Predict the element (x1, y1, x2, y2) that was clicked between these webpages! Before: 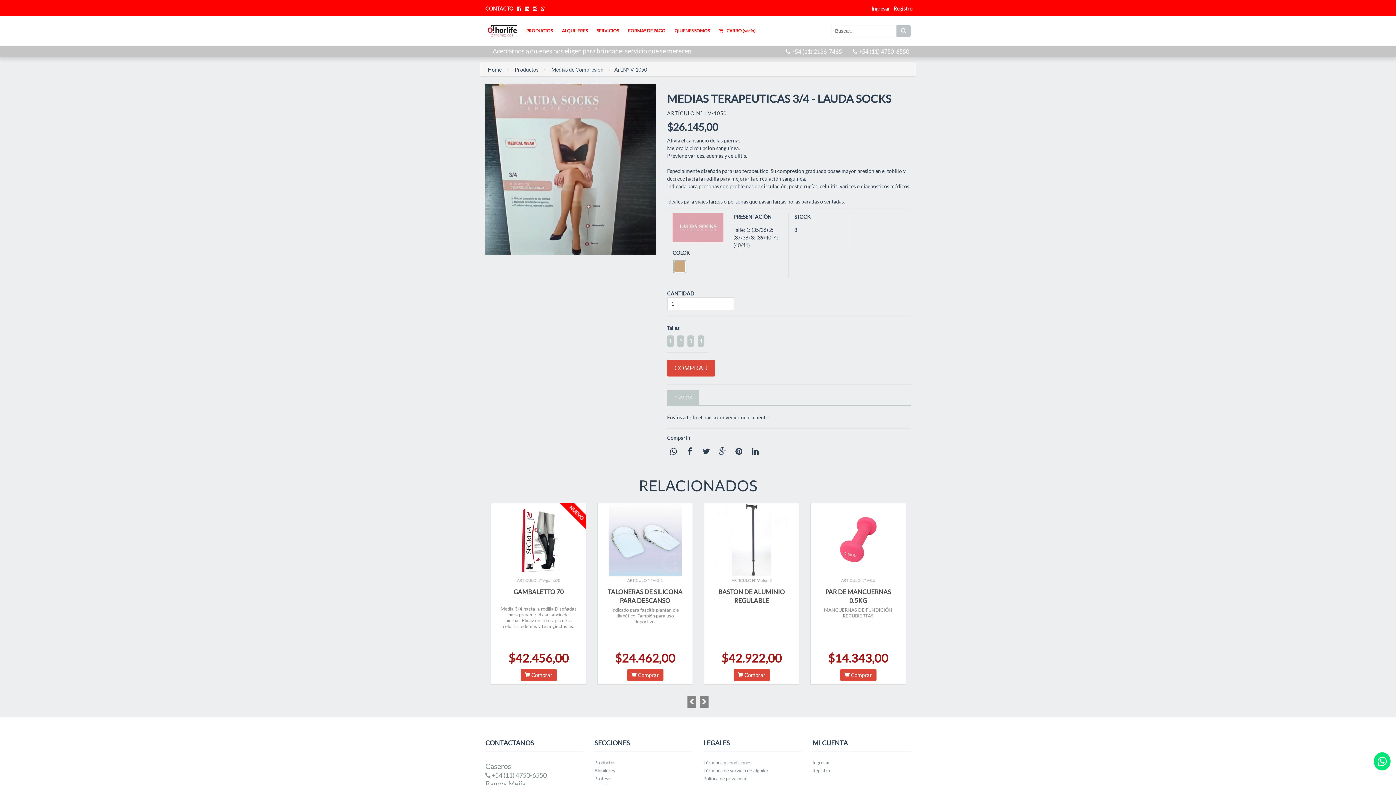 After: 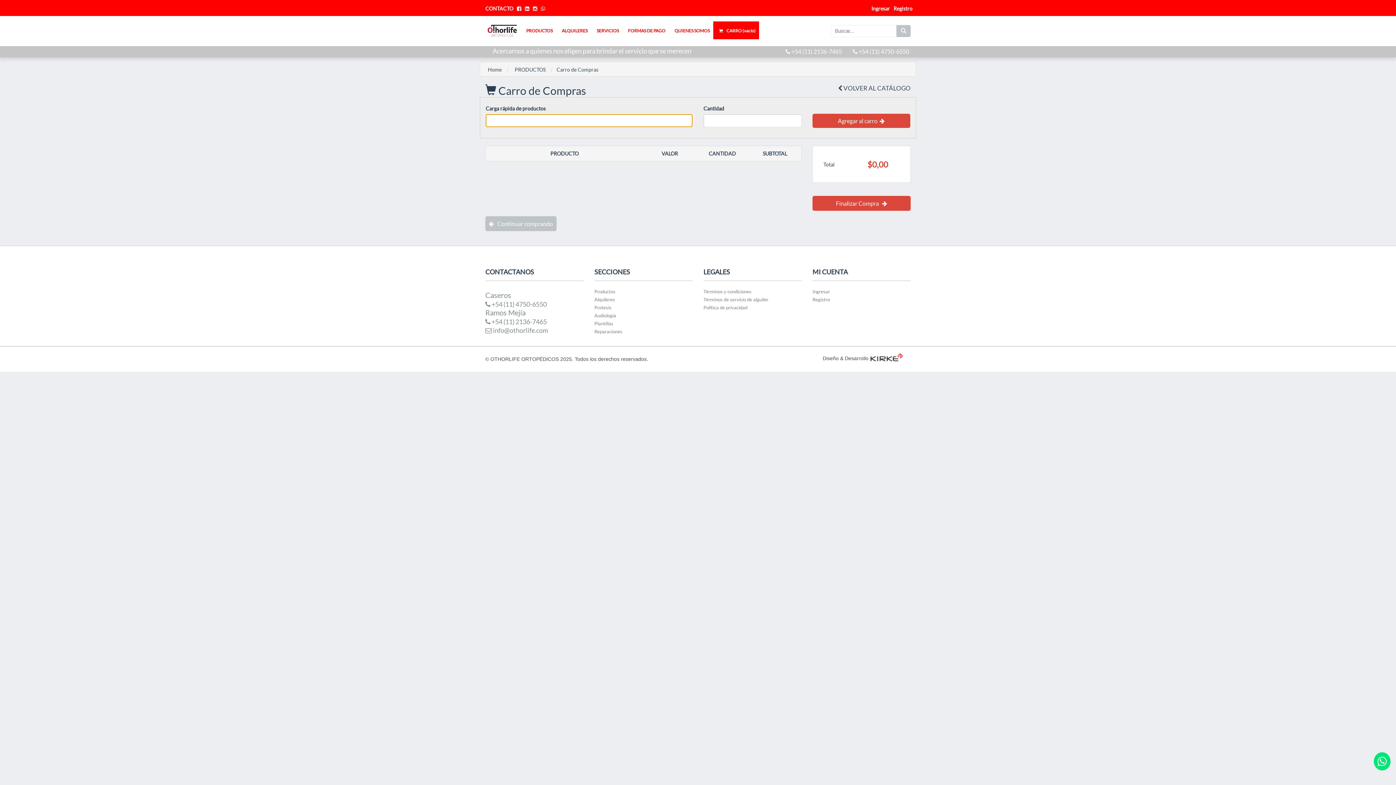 Action: bbox: (713, 21, 759, 39) label: CARRO (vacío)